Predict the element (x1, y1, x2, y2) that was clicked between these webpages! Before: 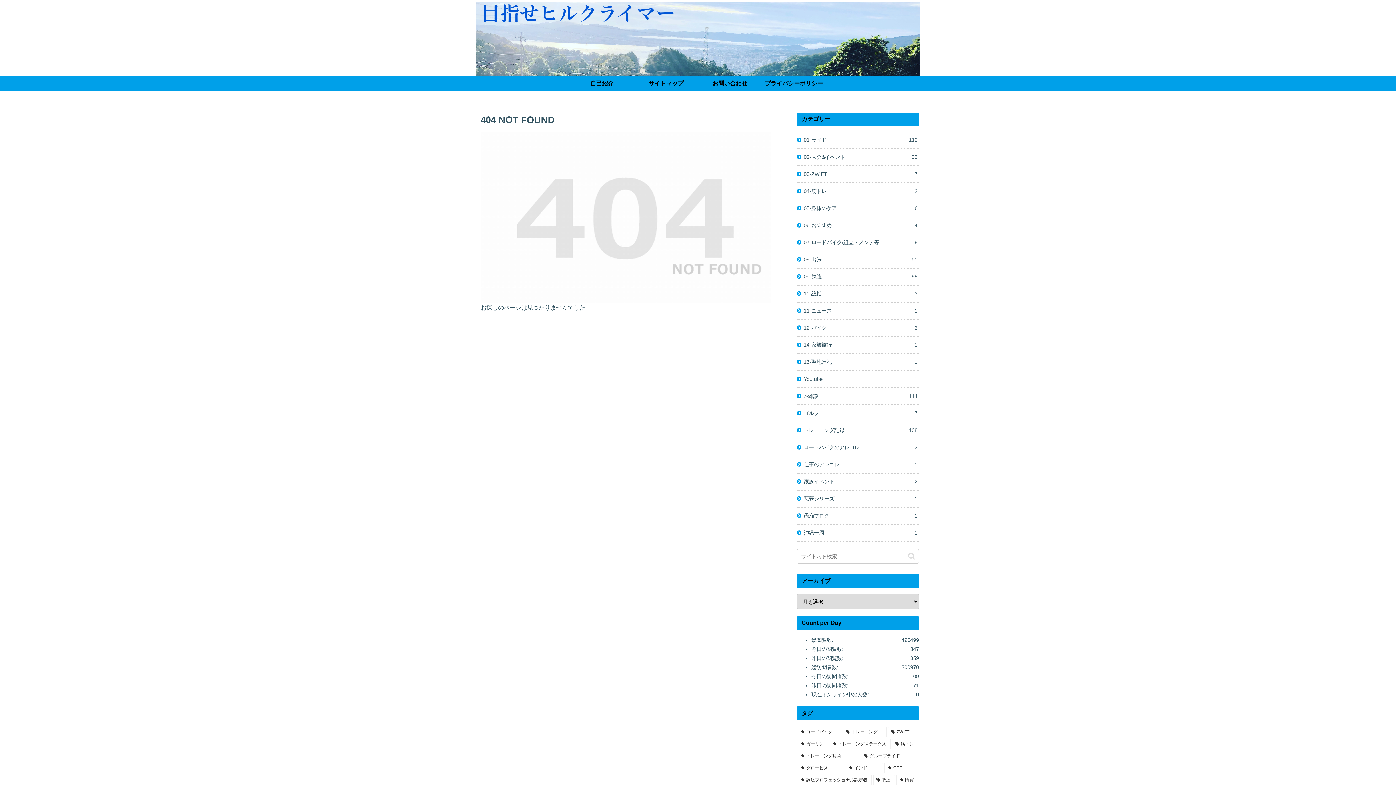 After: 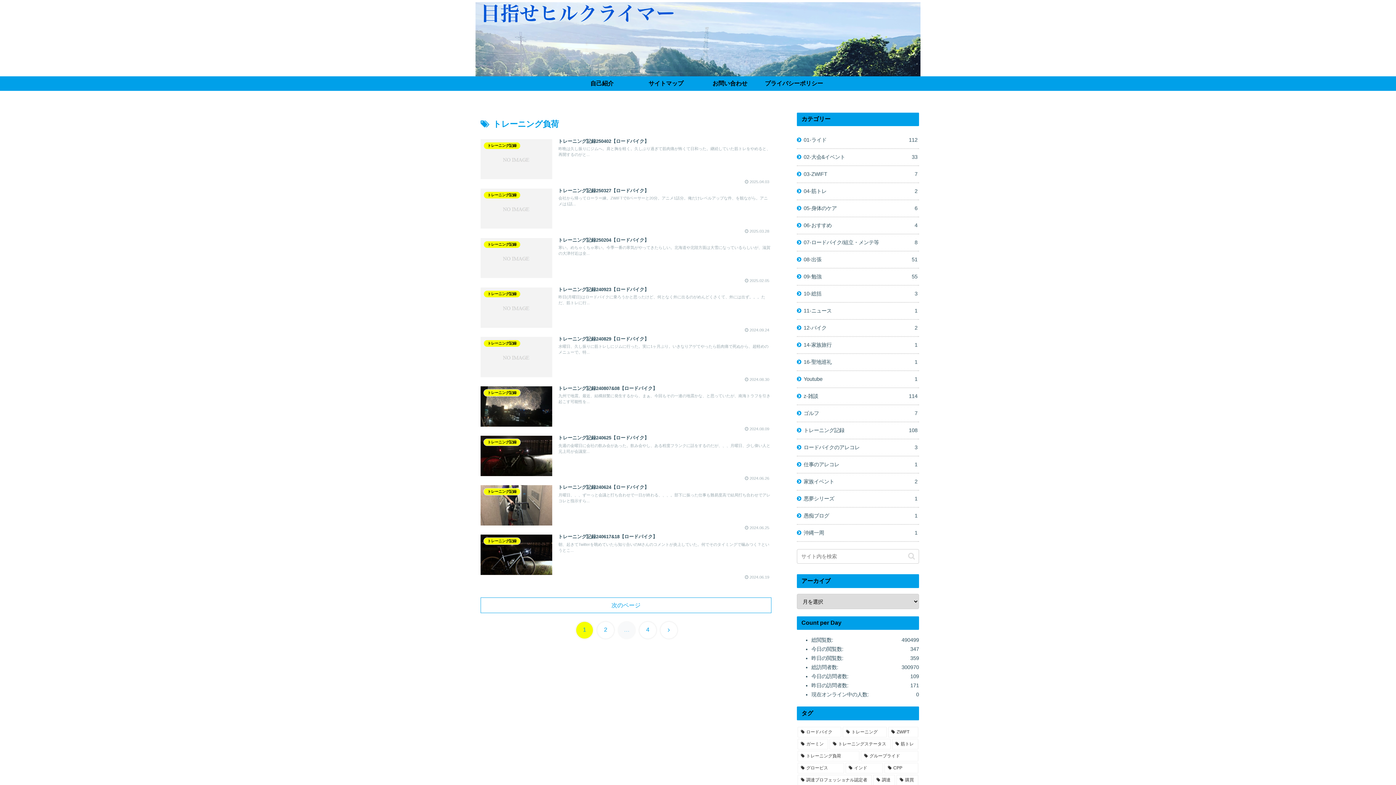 Action: label: トレーニング負荷 (29個の項目) bbox: (797, 751, 859, 761)